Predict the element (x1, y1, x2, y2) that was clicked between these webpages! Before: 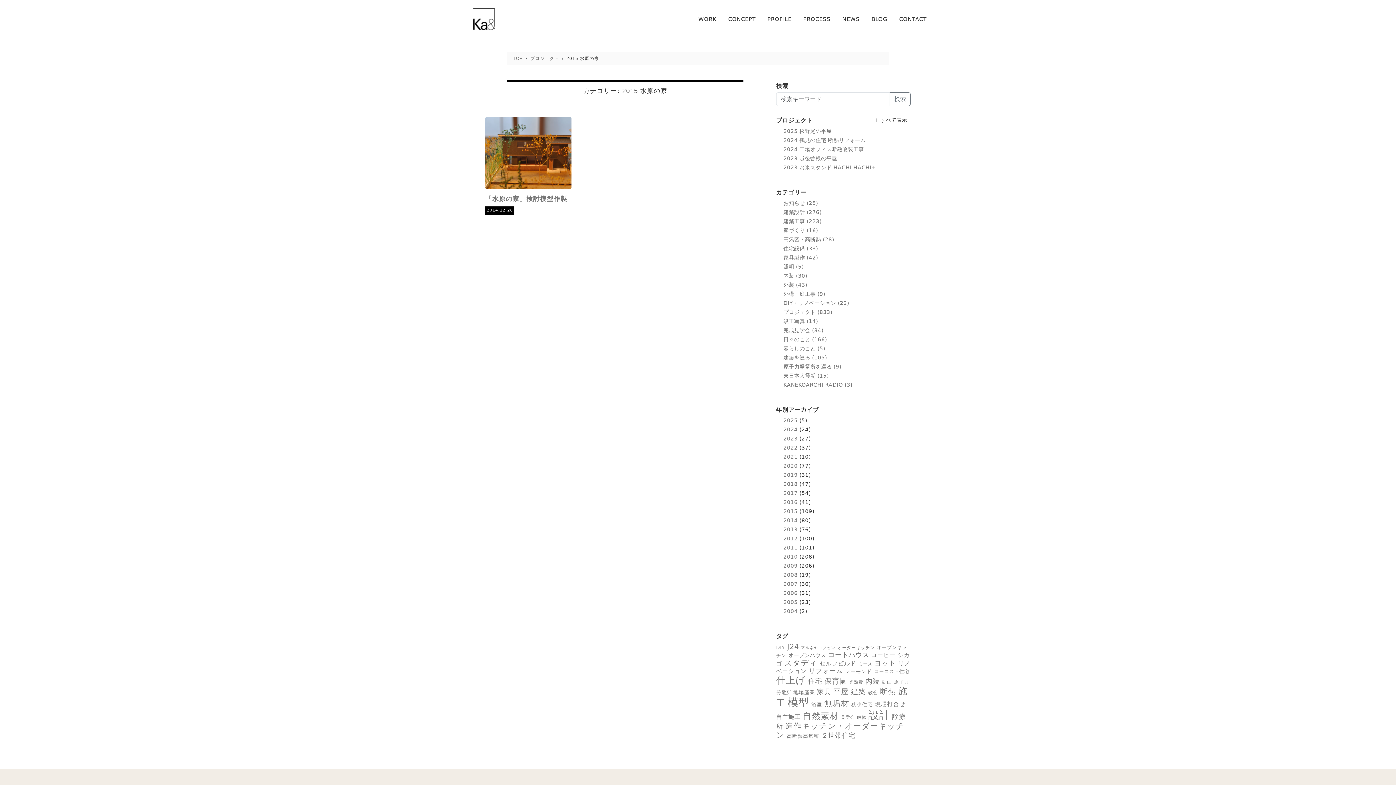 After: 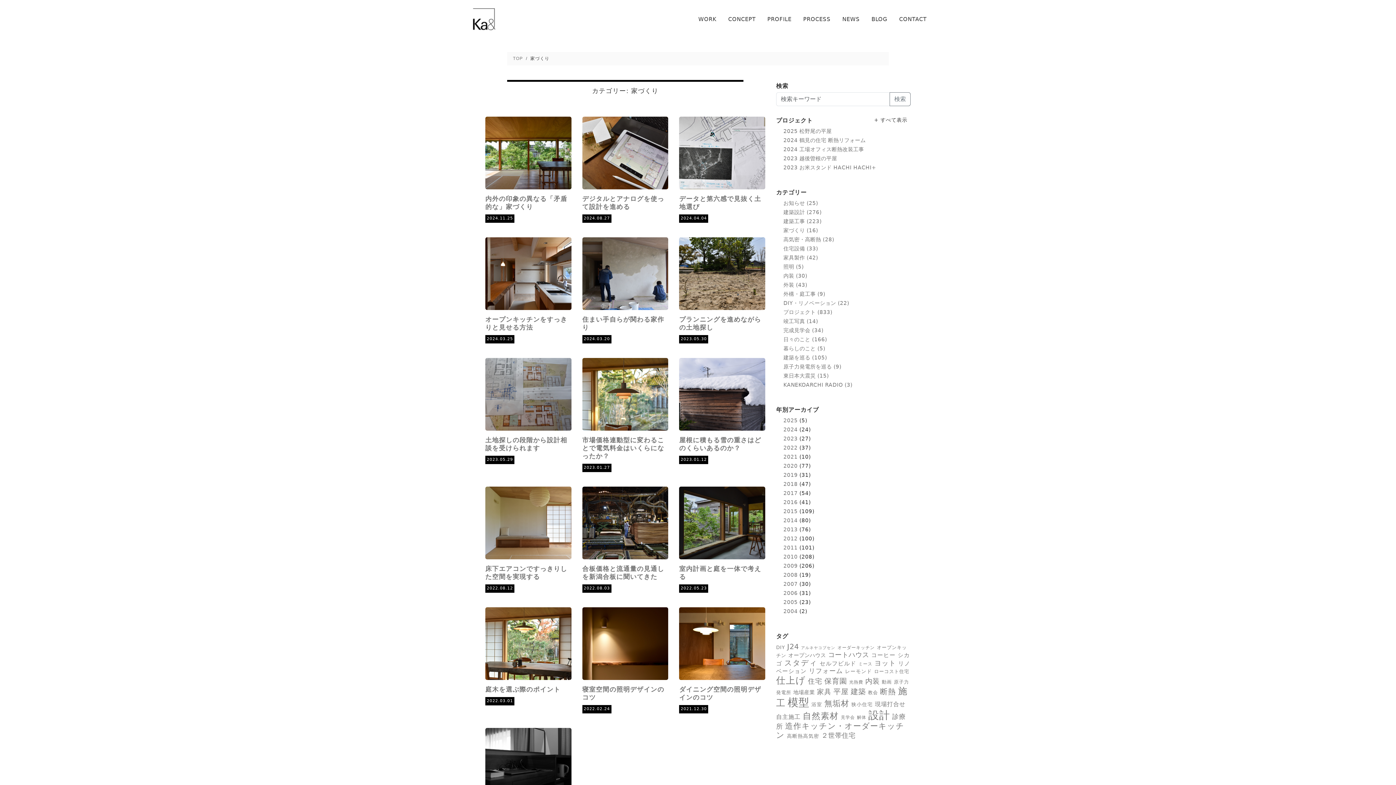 Action: label: 家づくり (16) bbox: (783, 227, 818, 233)